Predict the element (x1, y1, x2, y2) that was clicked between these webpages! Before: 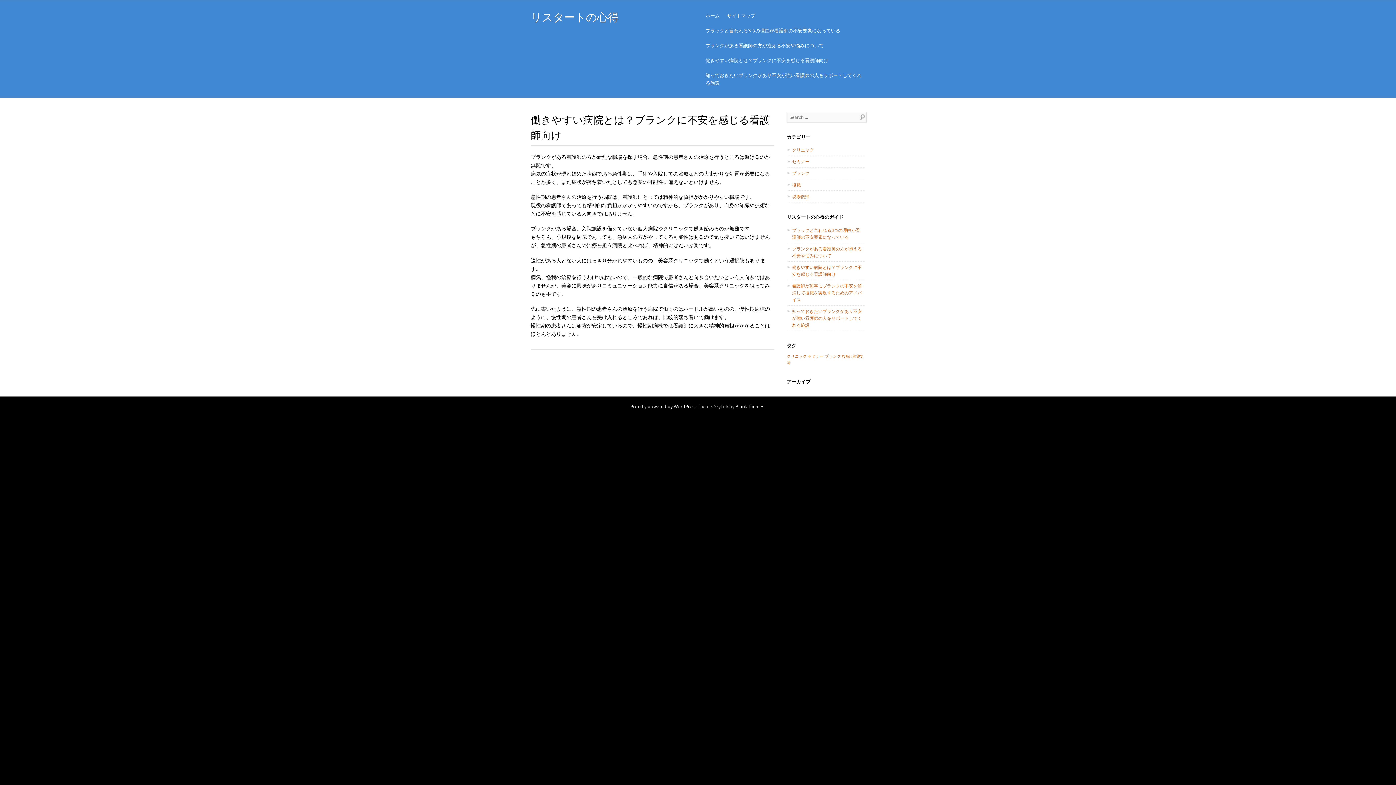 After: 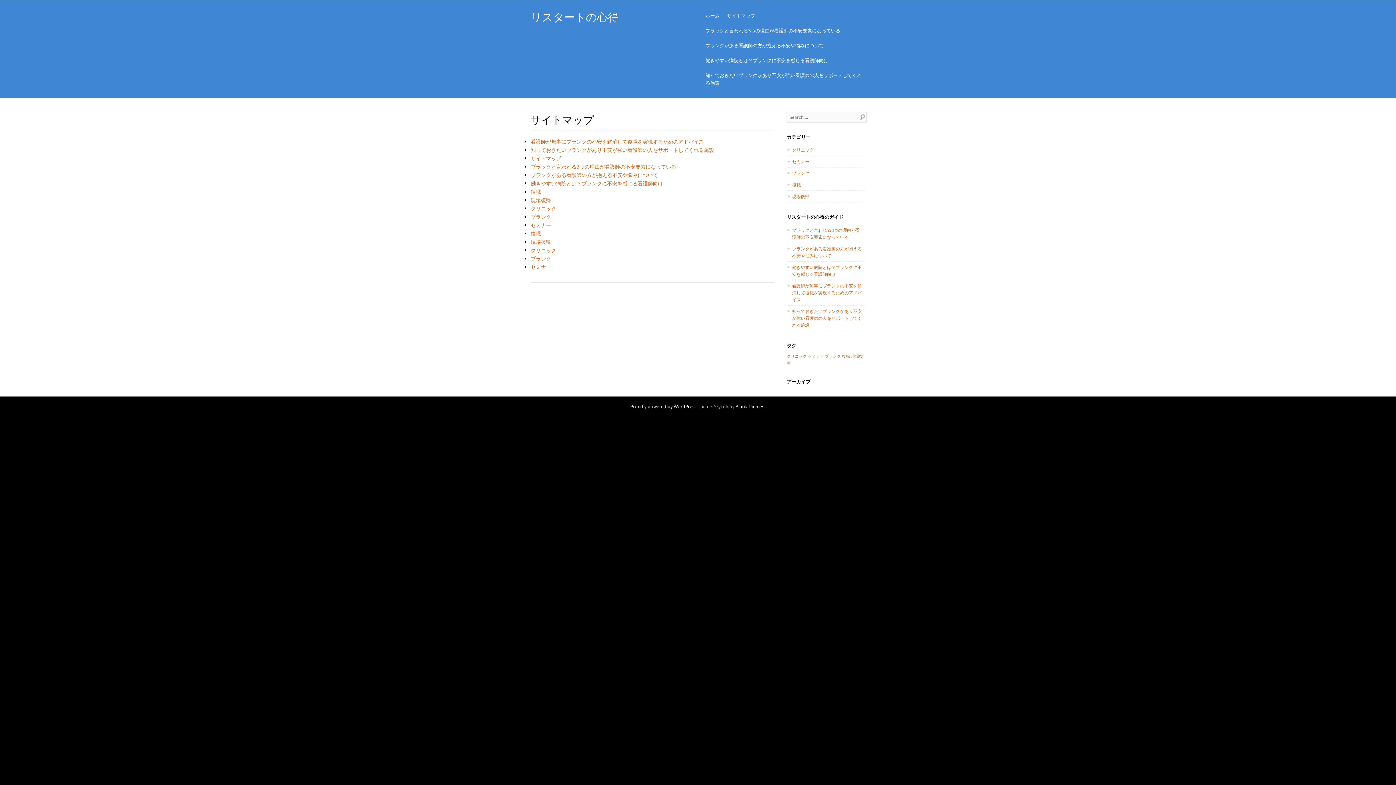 Action: label: サイトマップ bbox: (727, 8, 755, 23)